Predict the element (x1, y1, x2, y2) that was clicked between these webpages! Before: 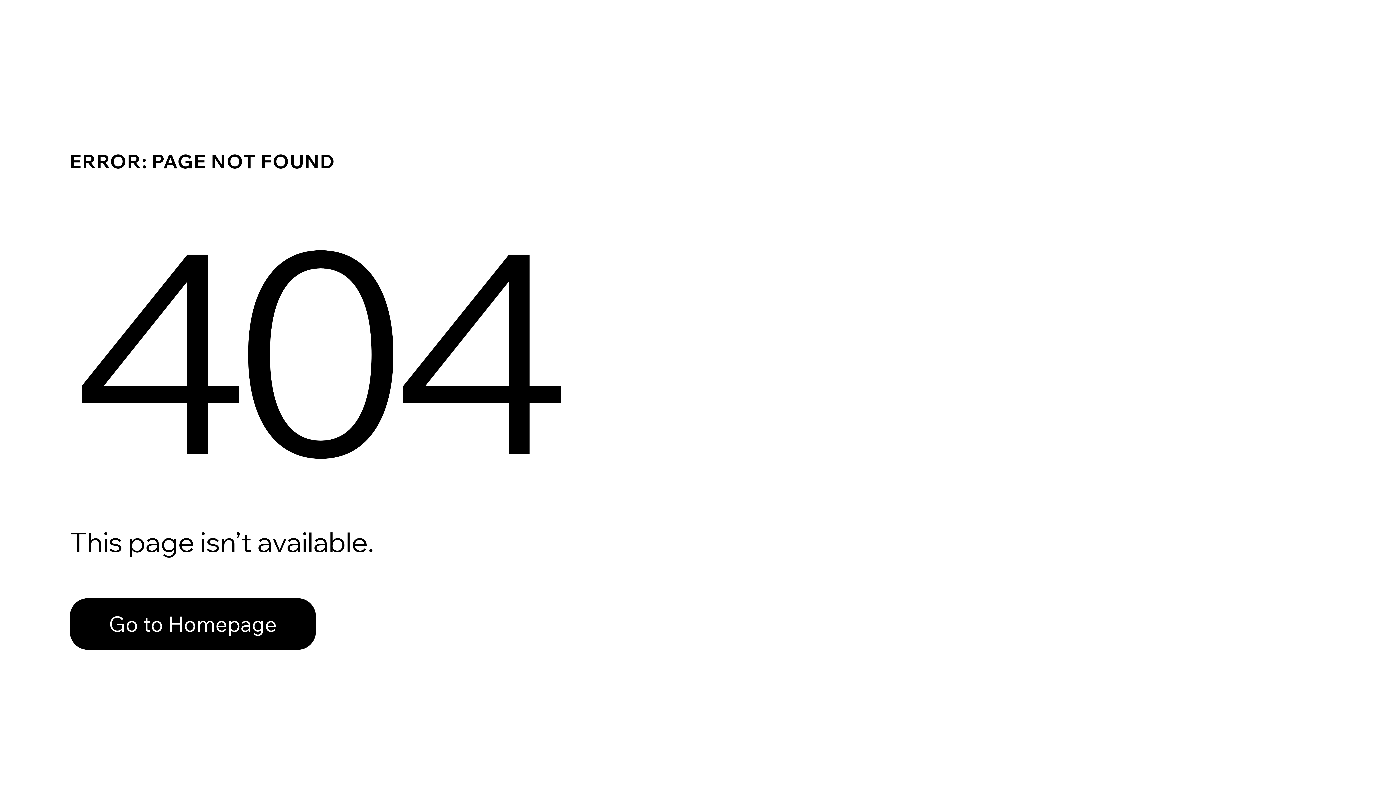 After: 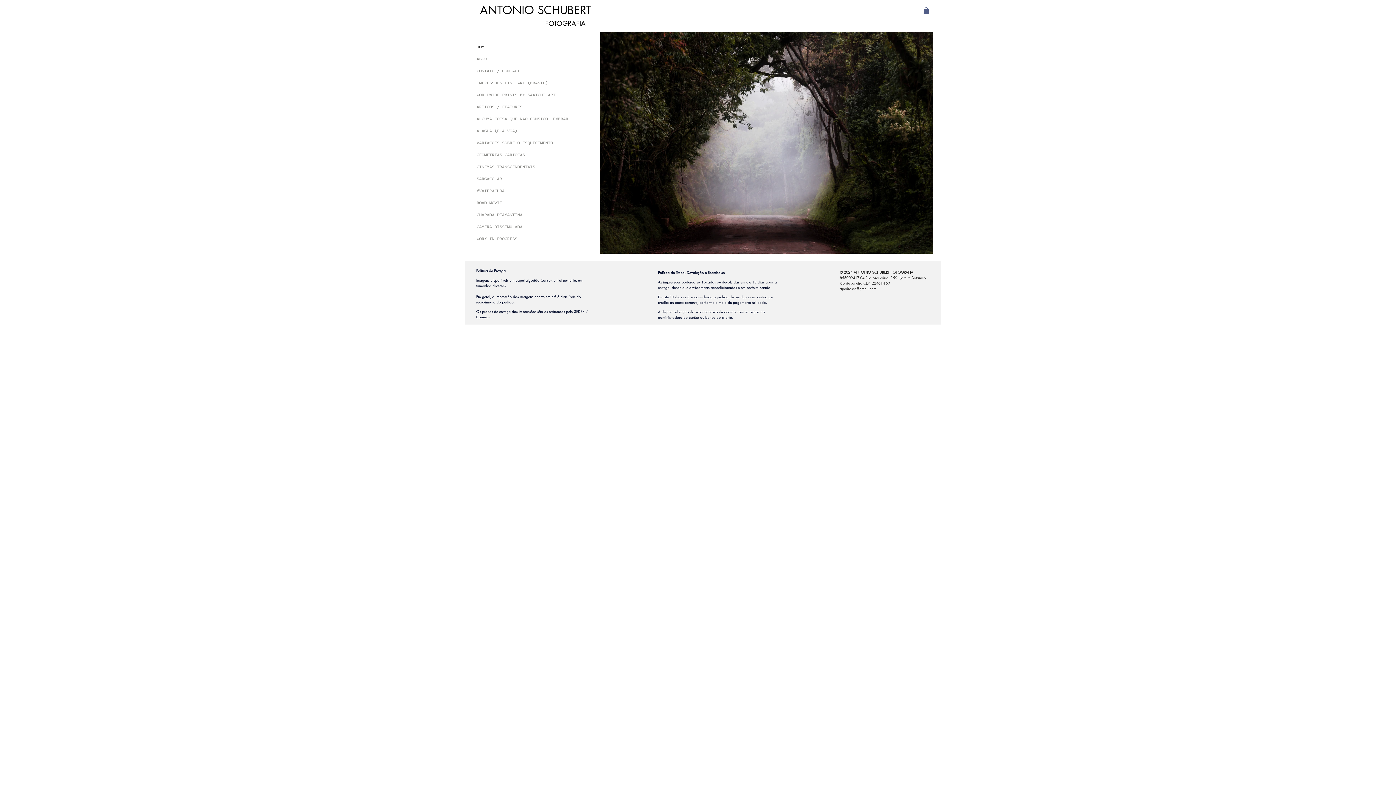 Action: label: Go to Homepage bbox: (69, 598, 316, 650)